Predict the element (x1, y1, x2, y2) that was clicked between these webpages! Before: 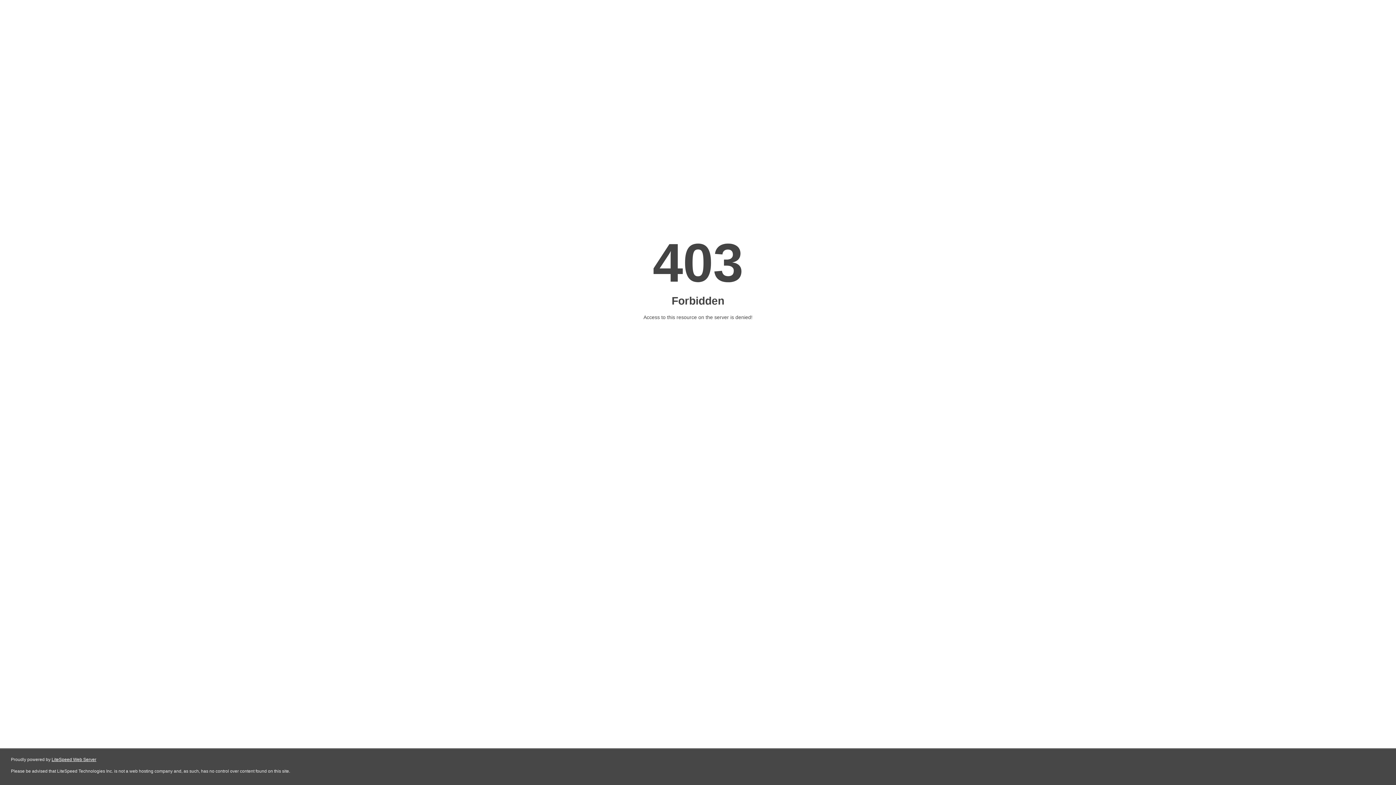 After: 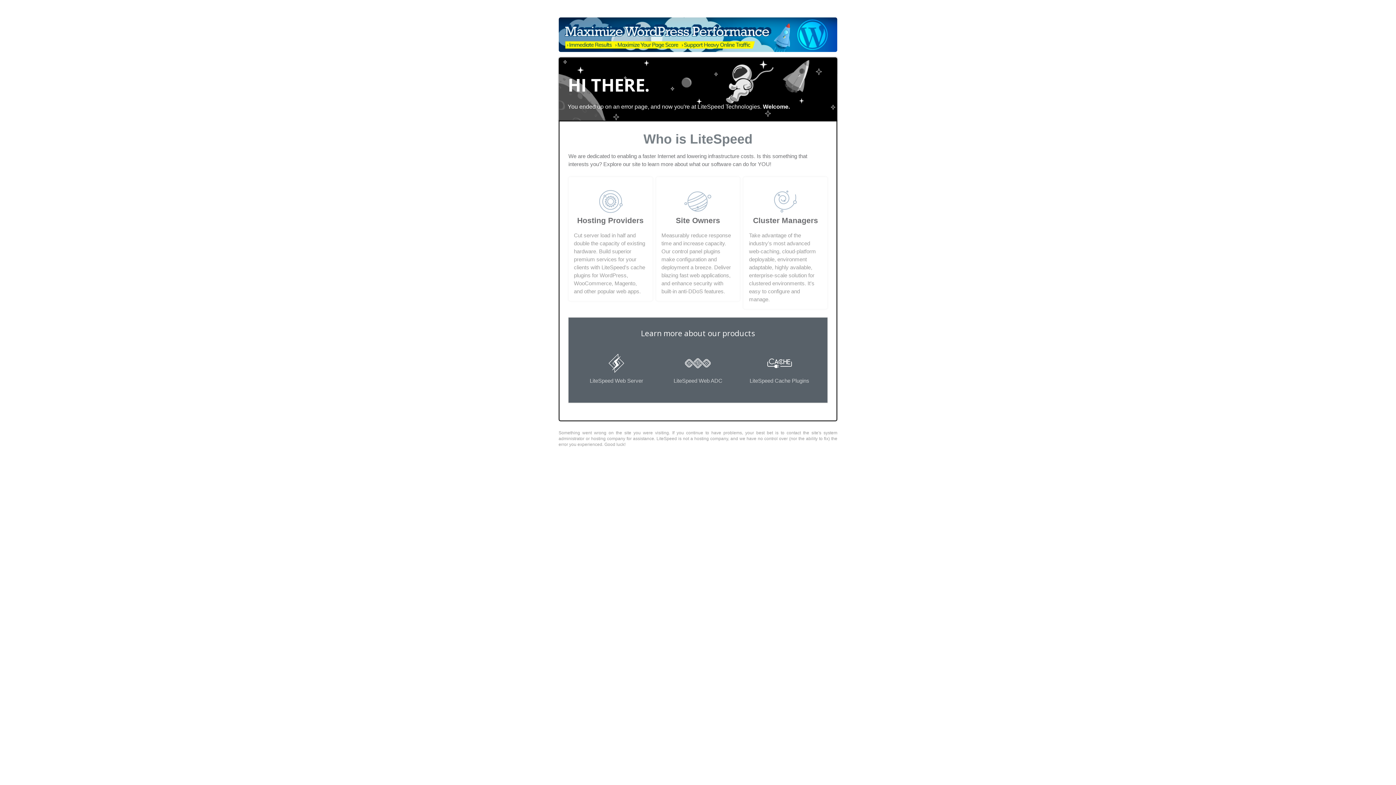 Action: bbox: (51, 757, 96, 762) label: LiteSpeed Web Server